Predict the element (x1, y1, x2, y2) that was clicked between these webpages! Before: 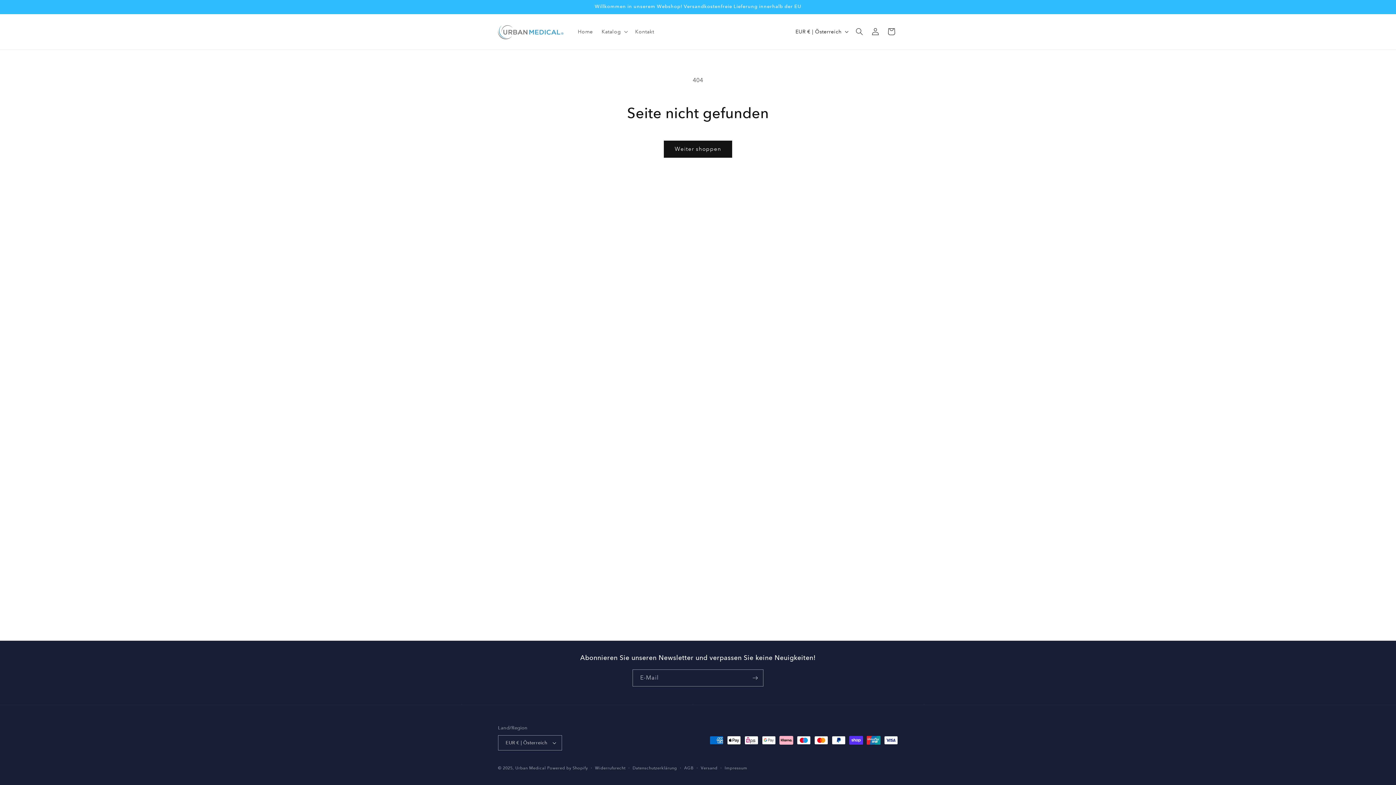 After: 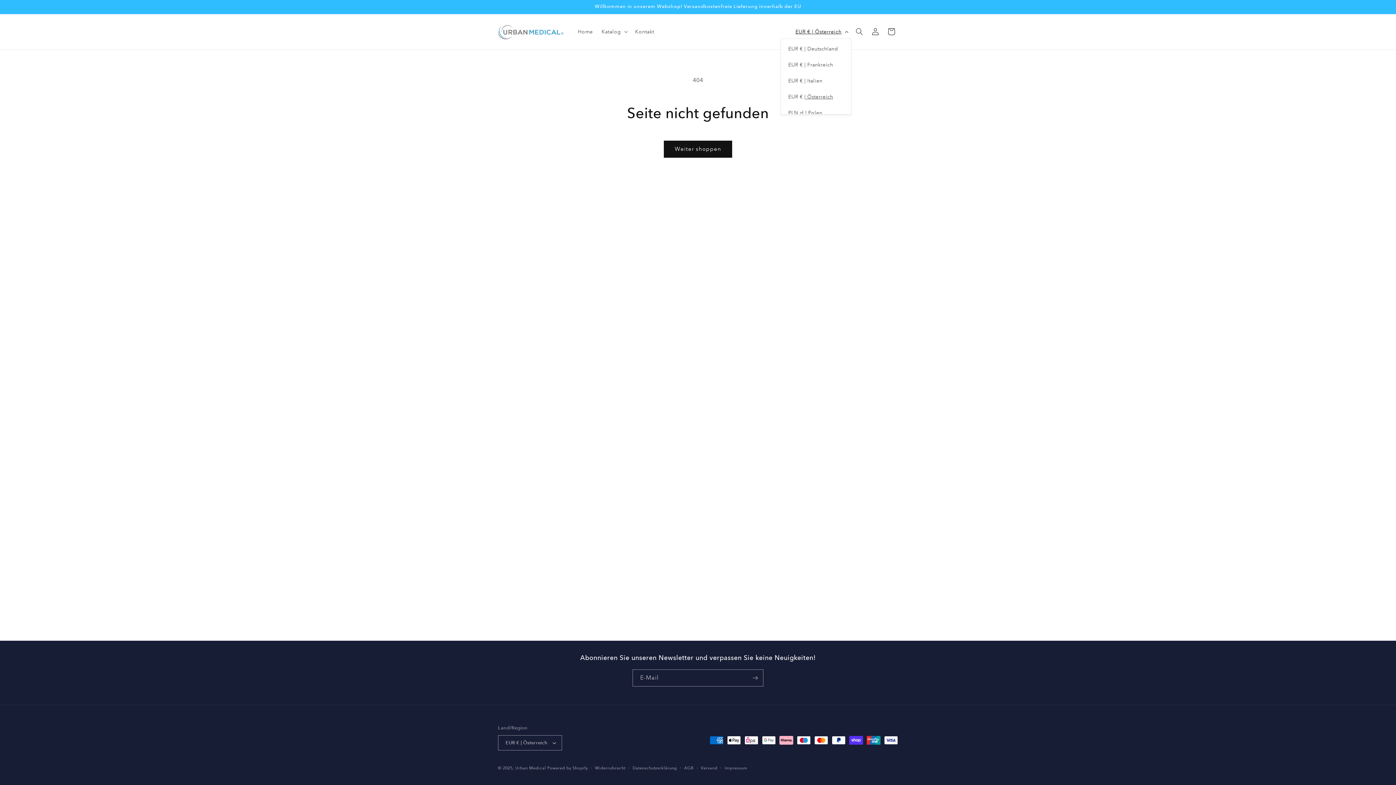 Action: label: EUR € | Österreich bbox: (791, 24, 851, 38)